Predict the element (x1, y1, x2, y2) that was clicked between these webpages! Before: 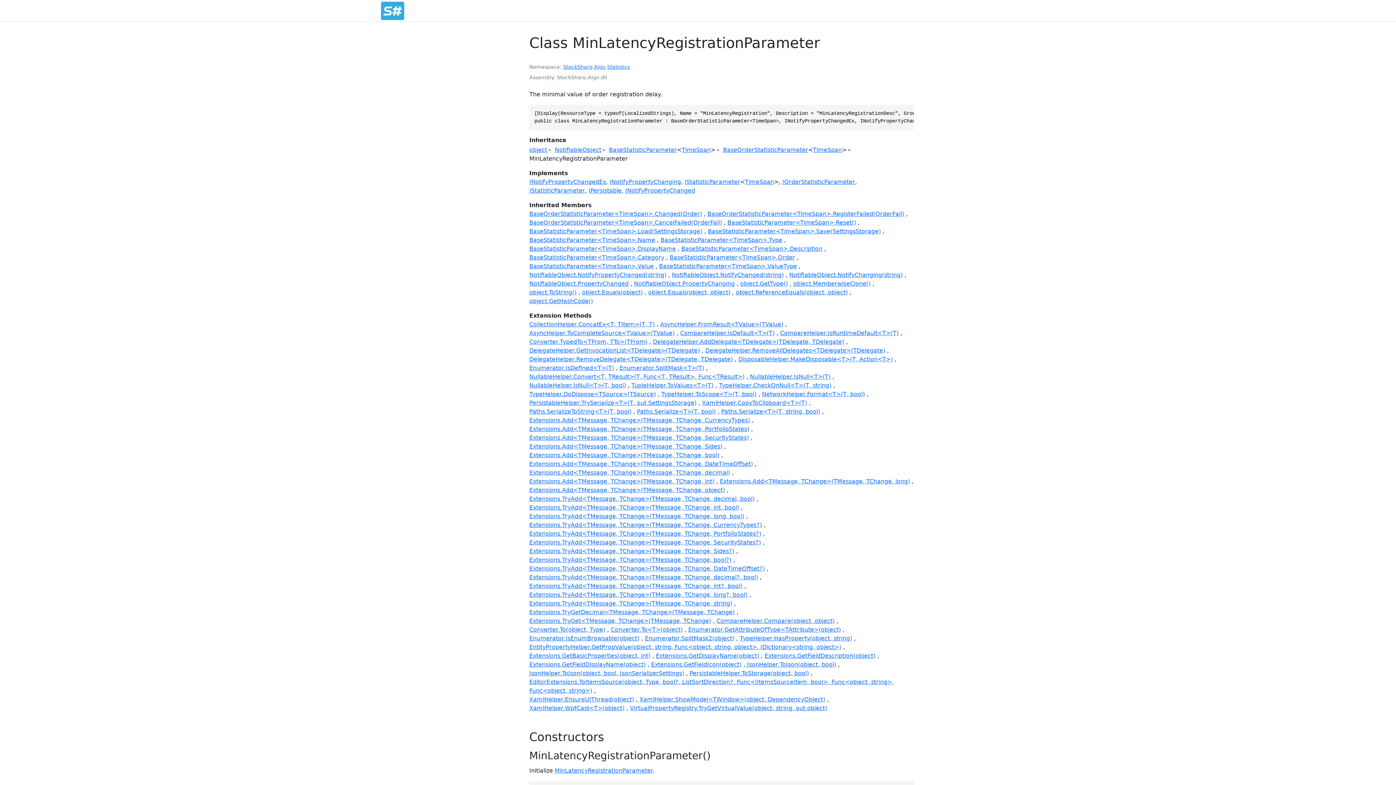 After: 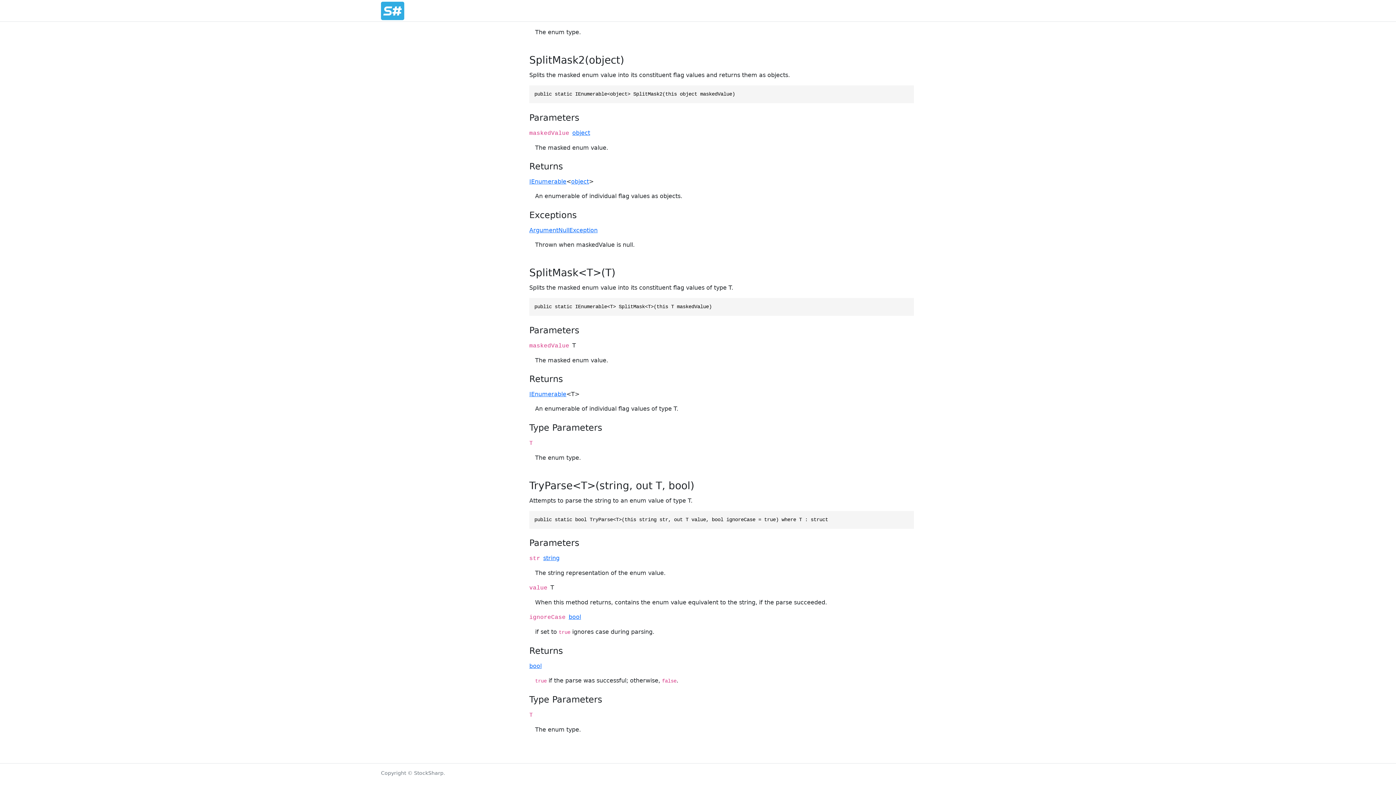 Action: bbox: (645, 635, 734, 642) label: Enumerator.SplitMask2(object)